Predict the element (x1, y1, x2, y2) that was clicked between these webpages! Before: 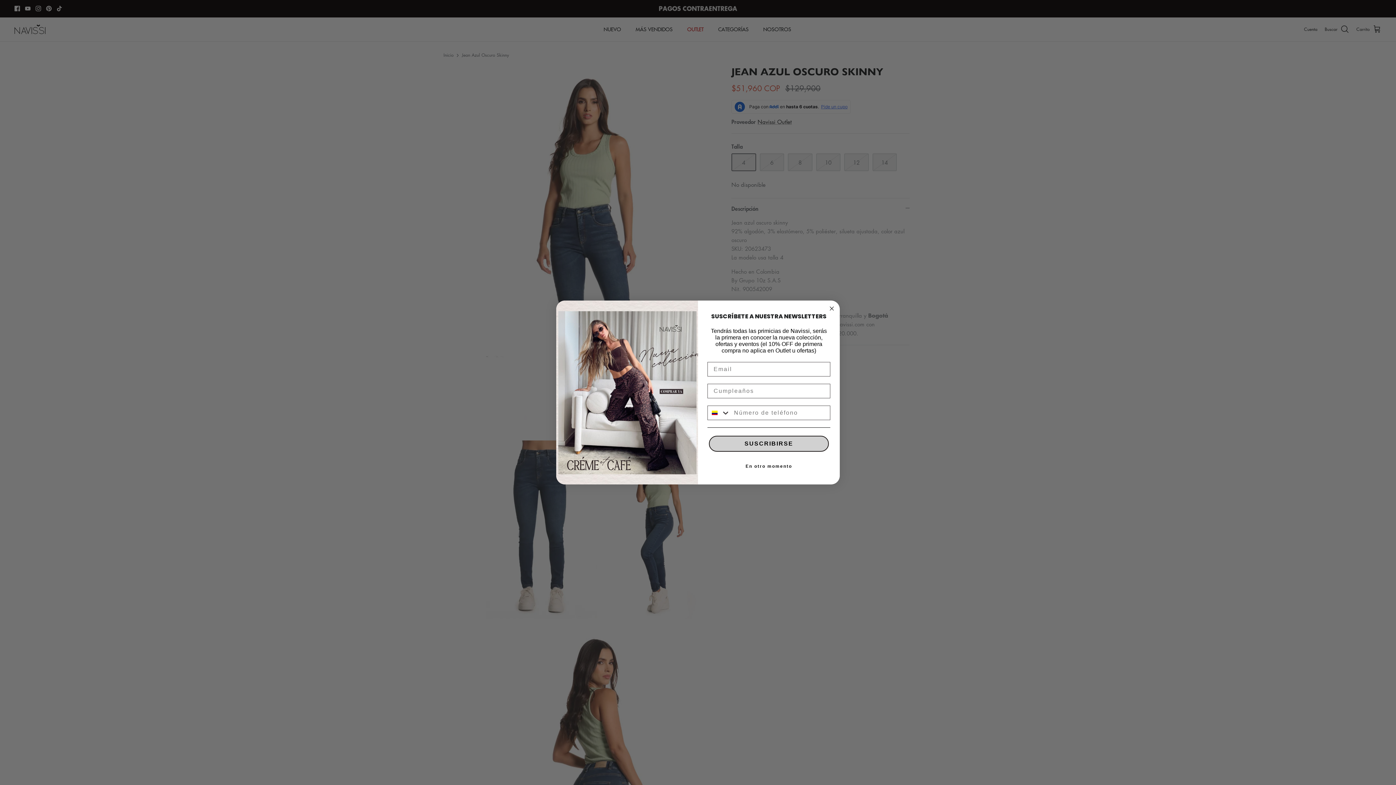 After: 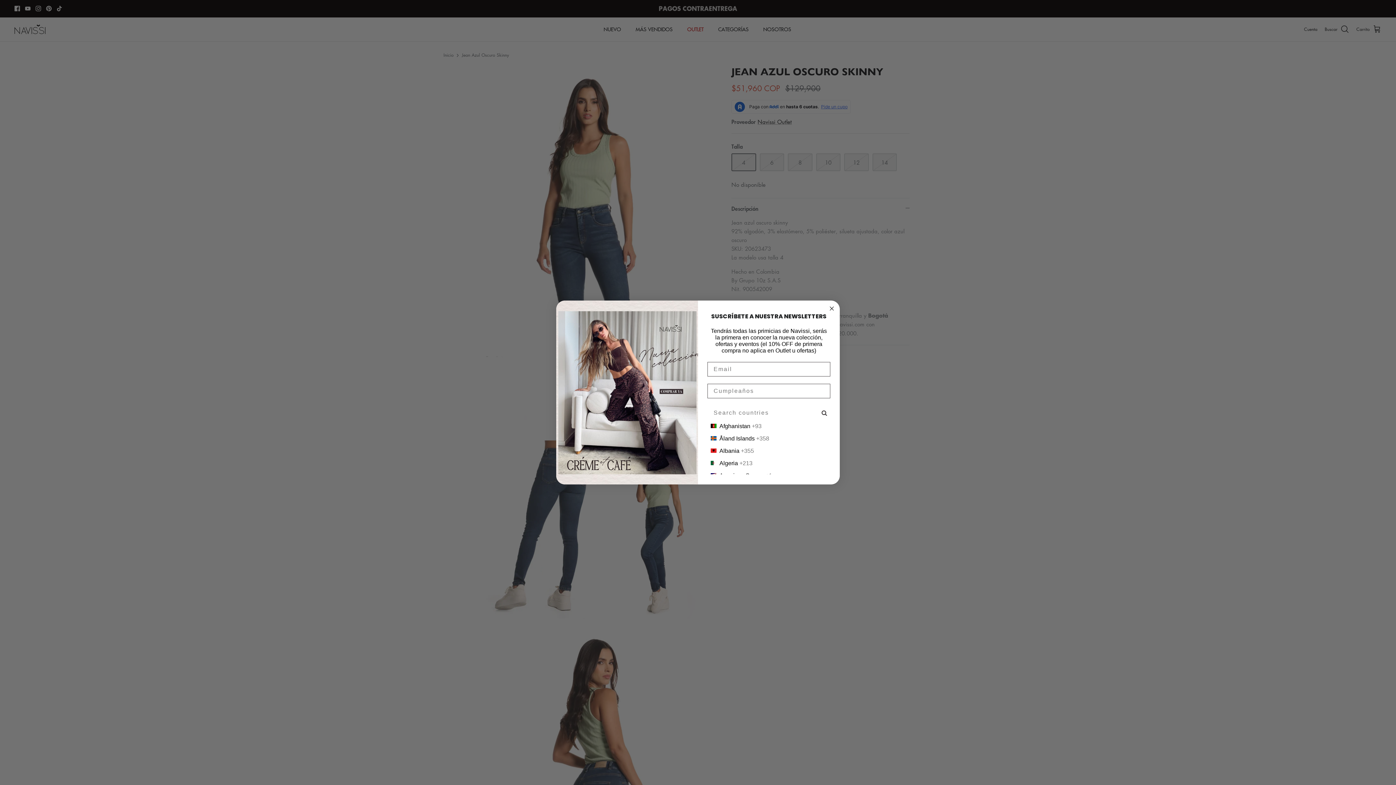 Action: bbox: (708, 406, 730, 420) label: Search Countries